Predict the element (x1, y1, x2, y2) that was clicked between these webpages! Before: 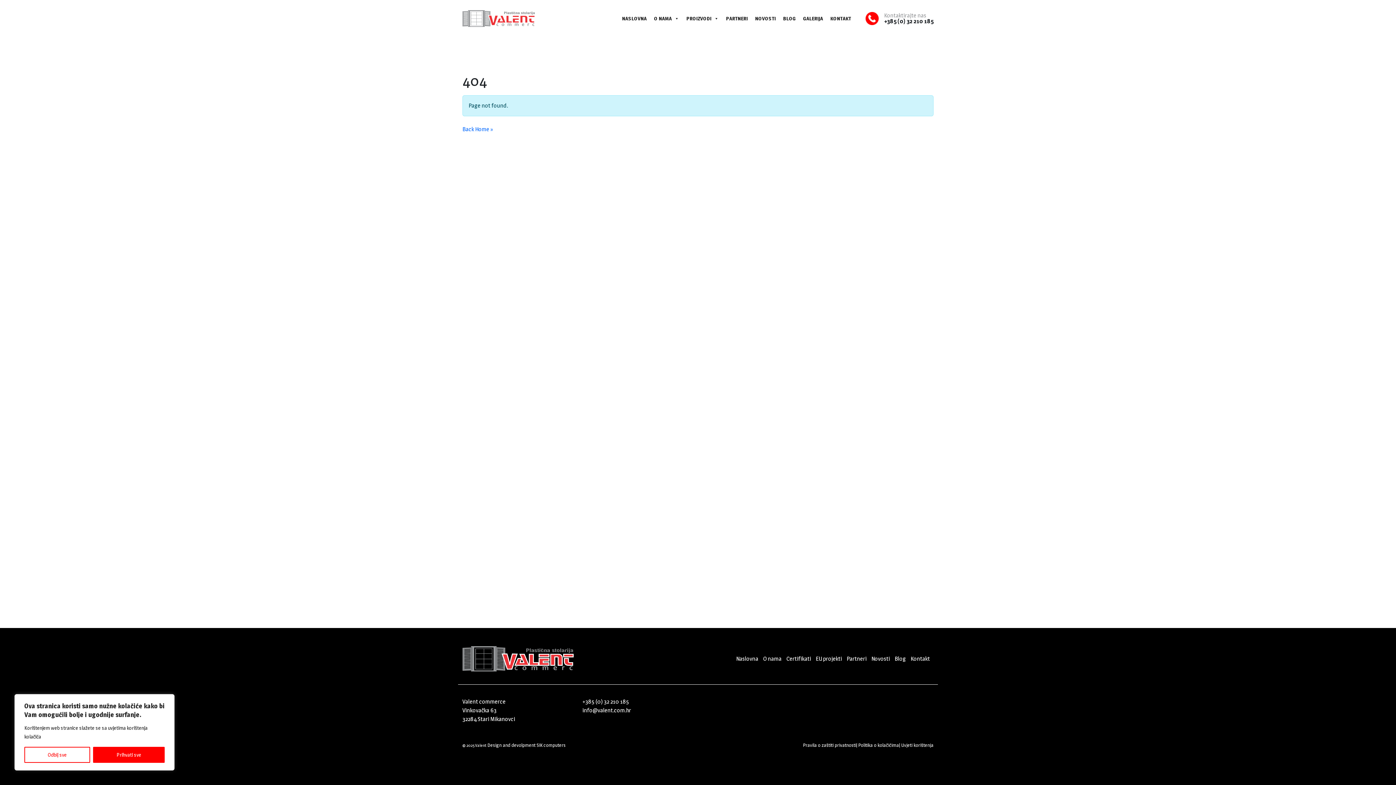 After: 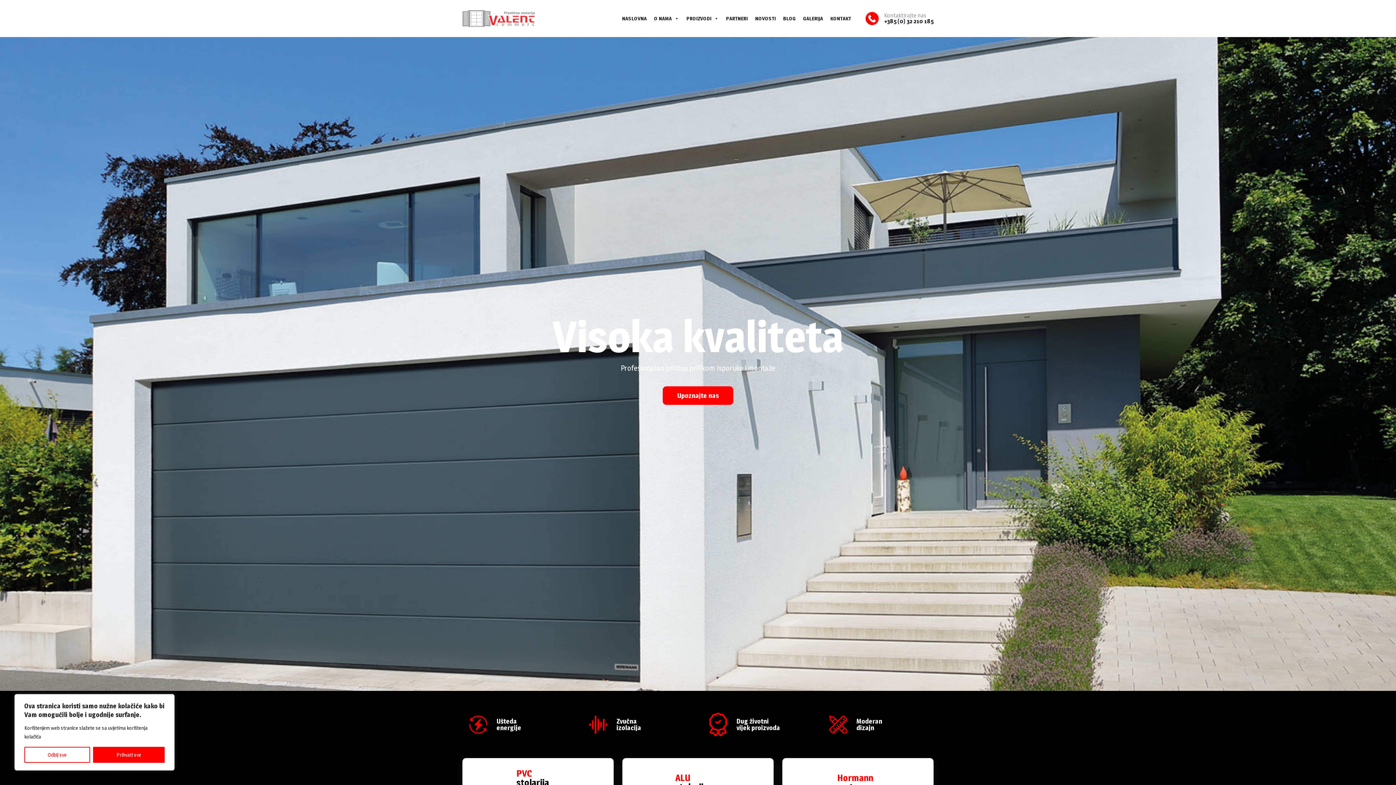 Action: bbox: (618, 11, 650, 25) label: NASLOVNA